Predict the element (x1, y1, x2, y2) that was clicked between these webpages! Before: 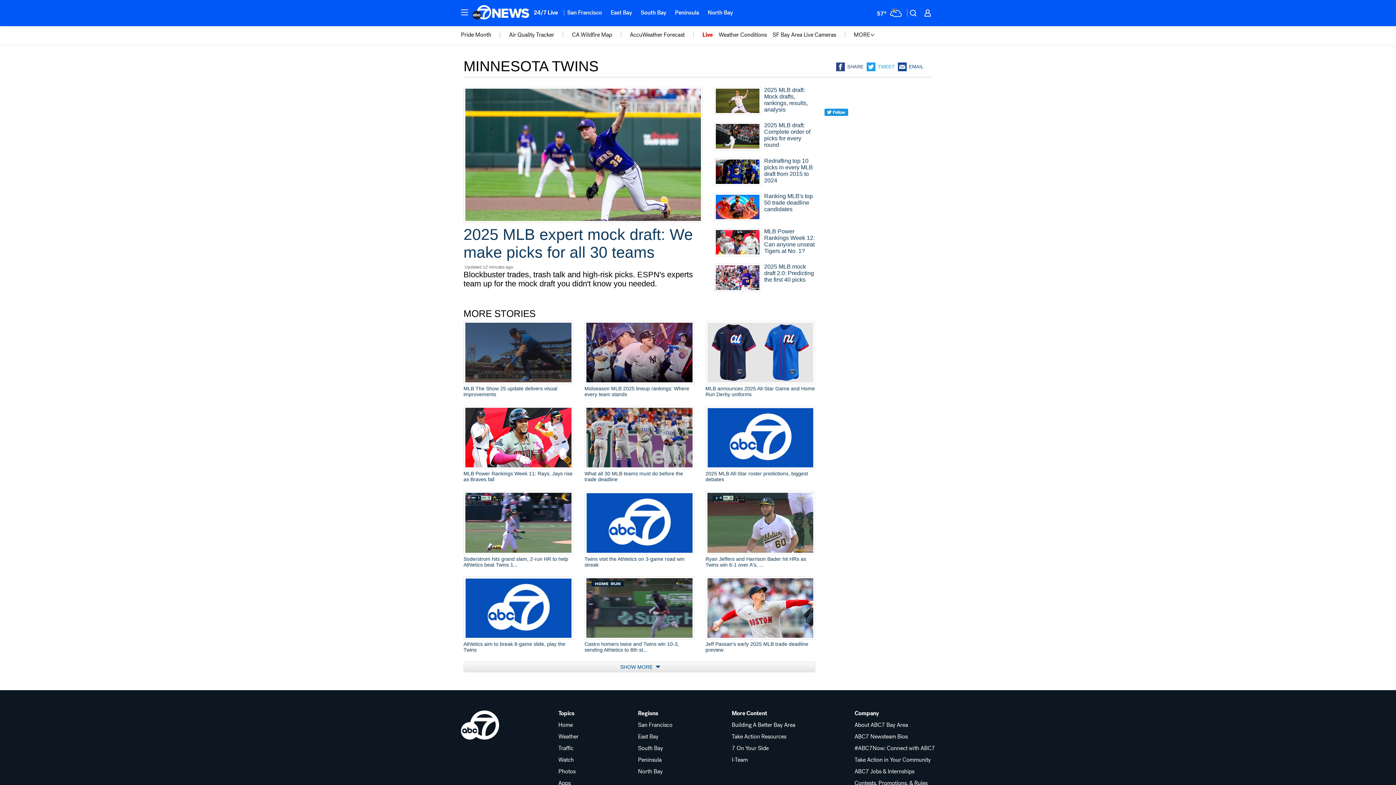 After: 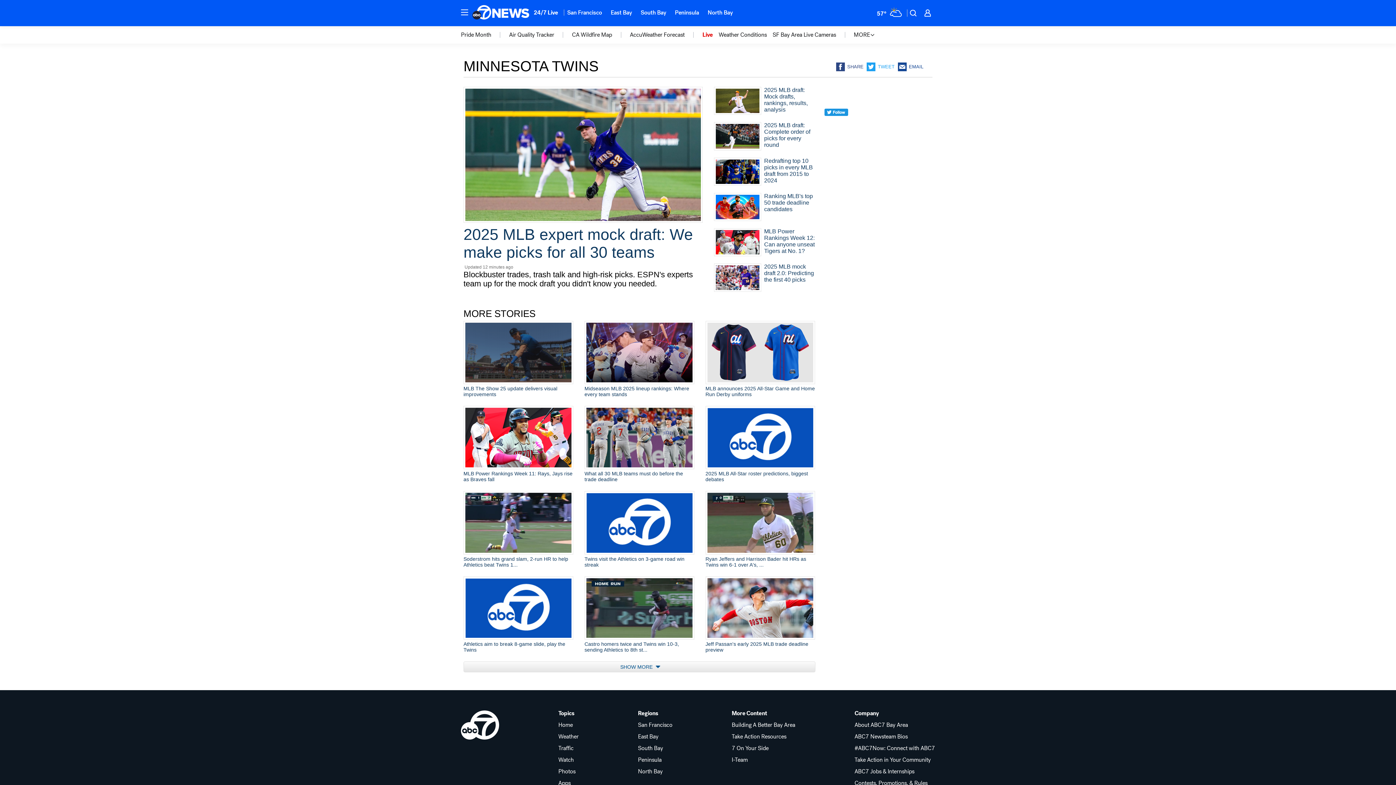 Action: label: SHARE bbox: (836, 62, 867, 71)